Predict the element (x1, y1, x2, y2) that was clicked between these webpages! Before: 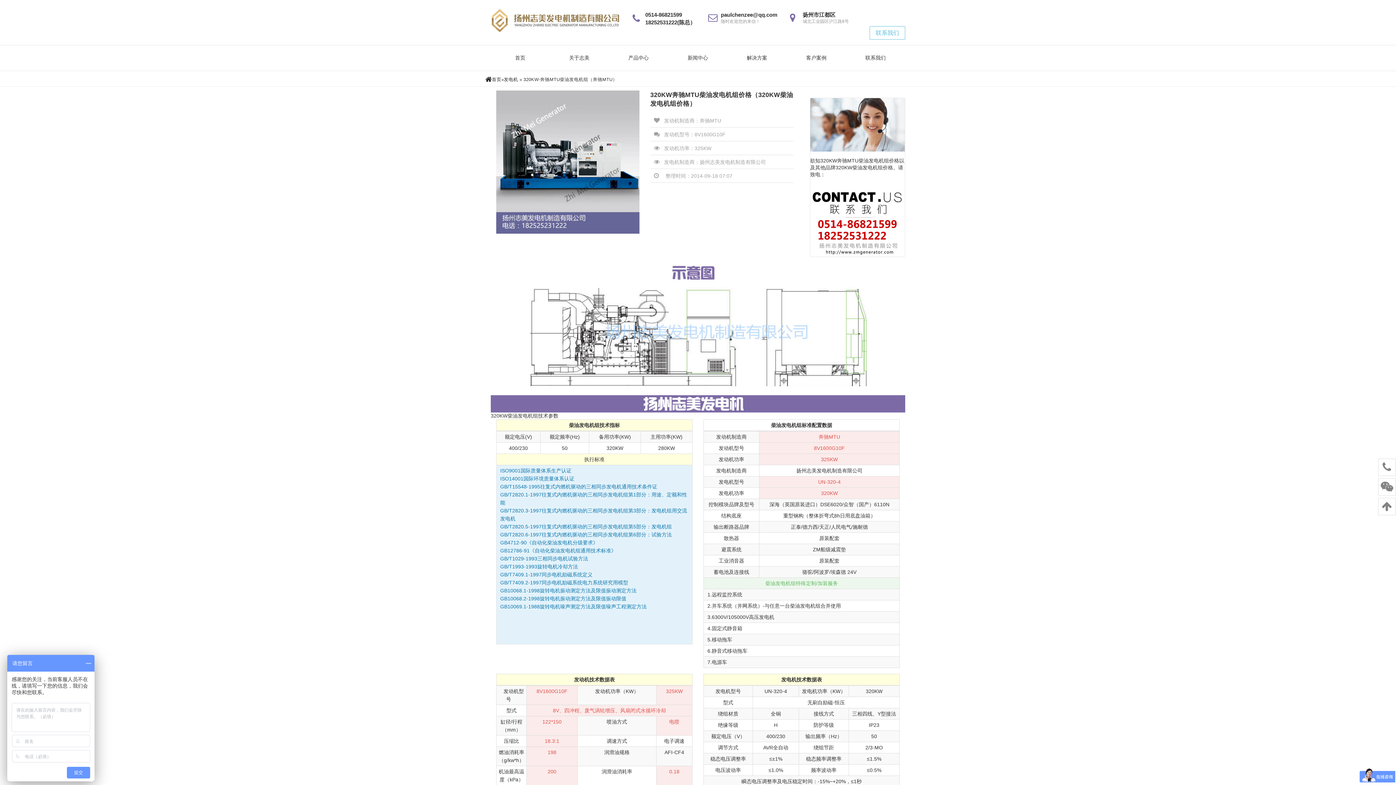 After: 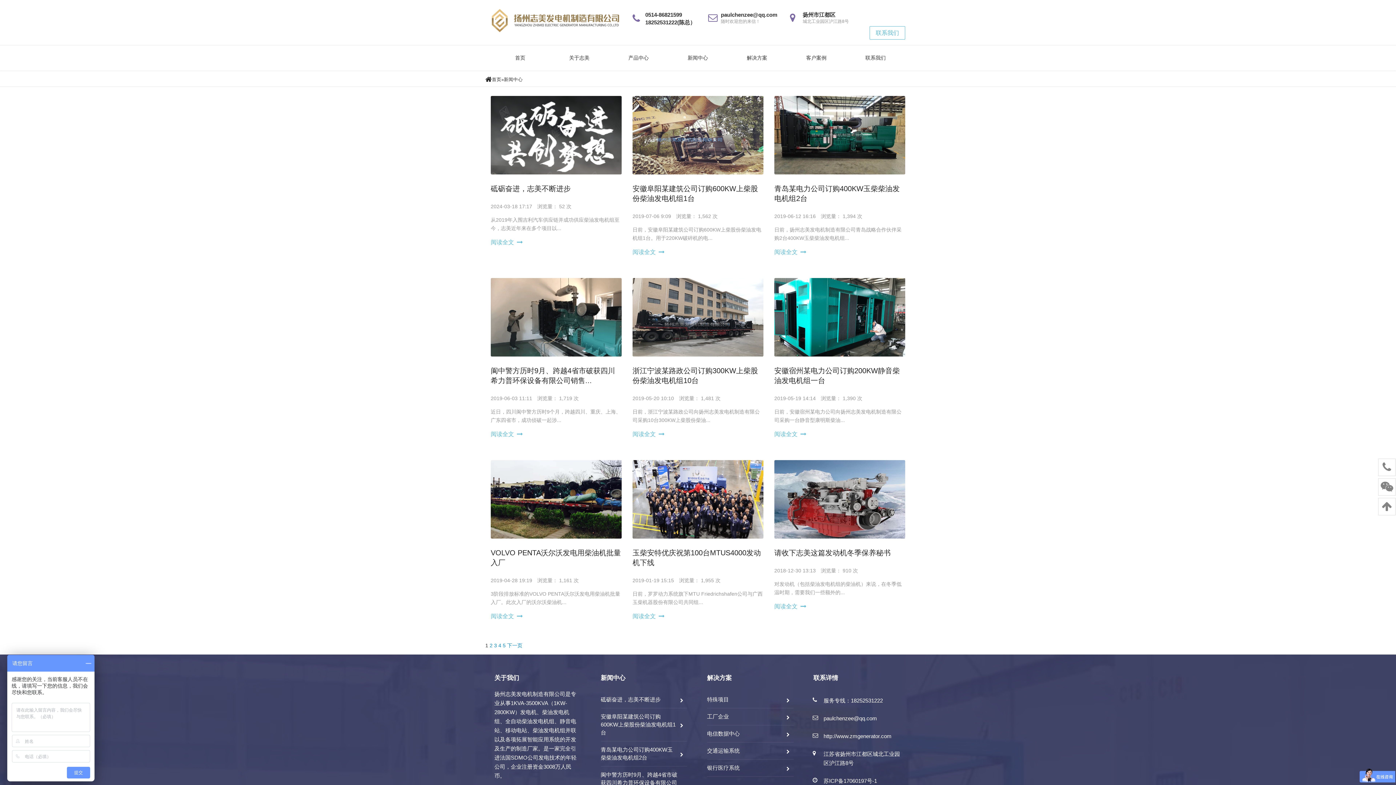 Action: label: 新闻中心 bbox: (672, 54, 724, 61)